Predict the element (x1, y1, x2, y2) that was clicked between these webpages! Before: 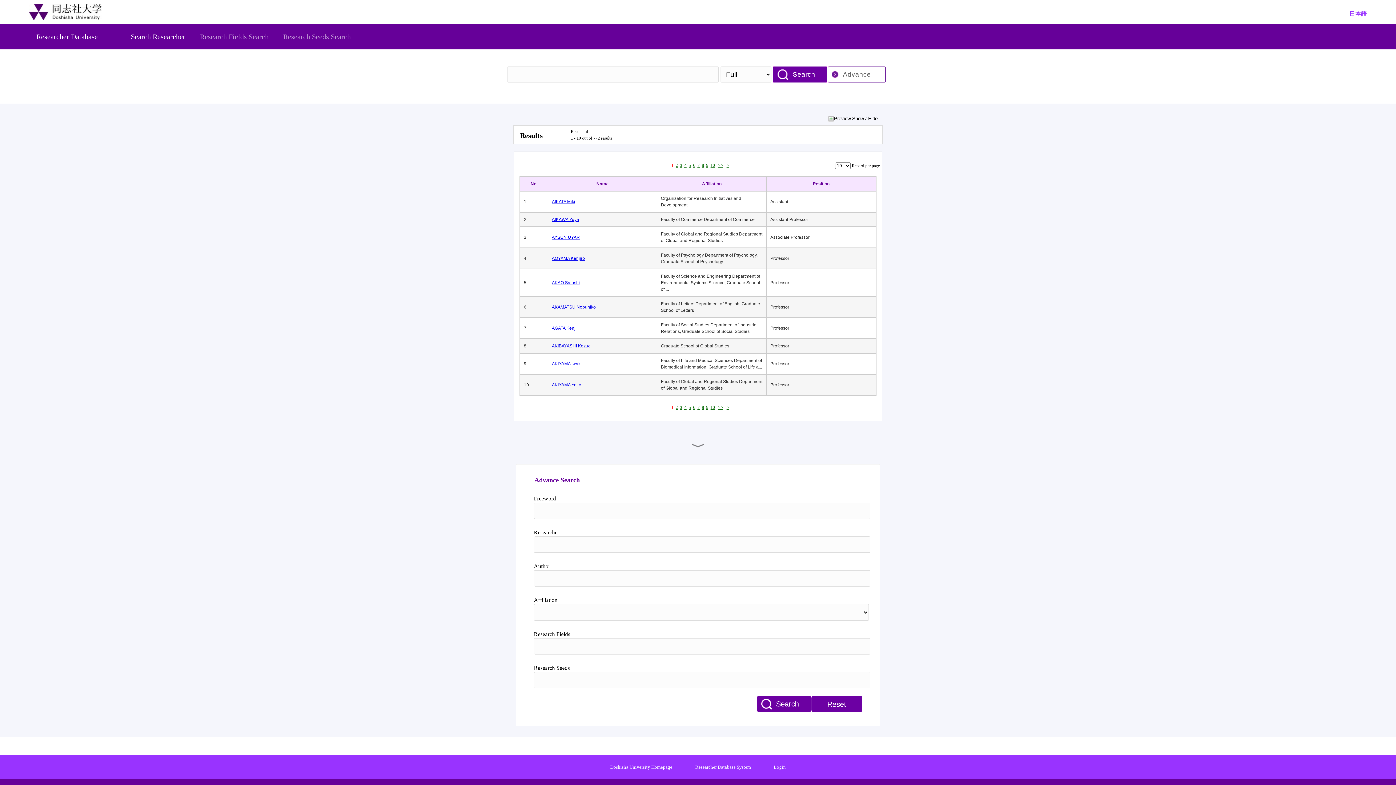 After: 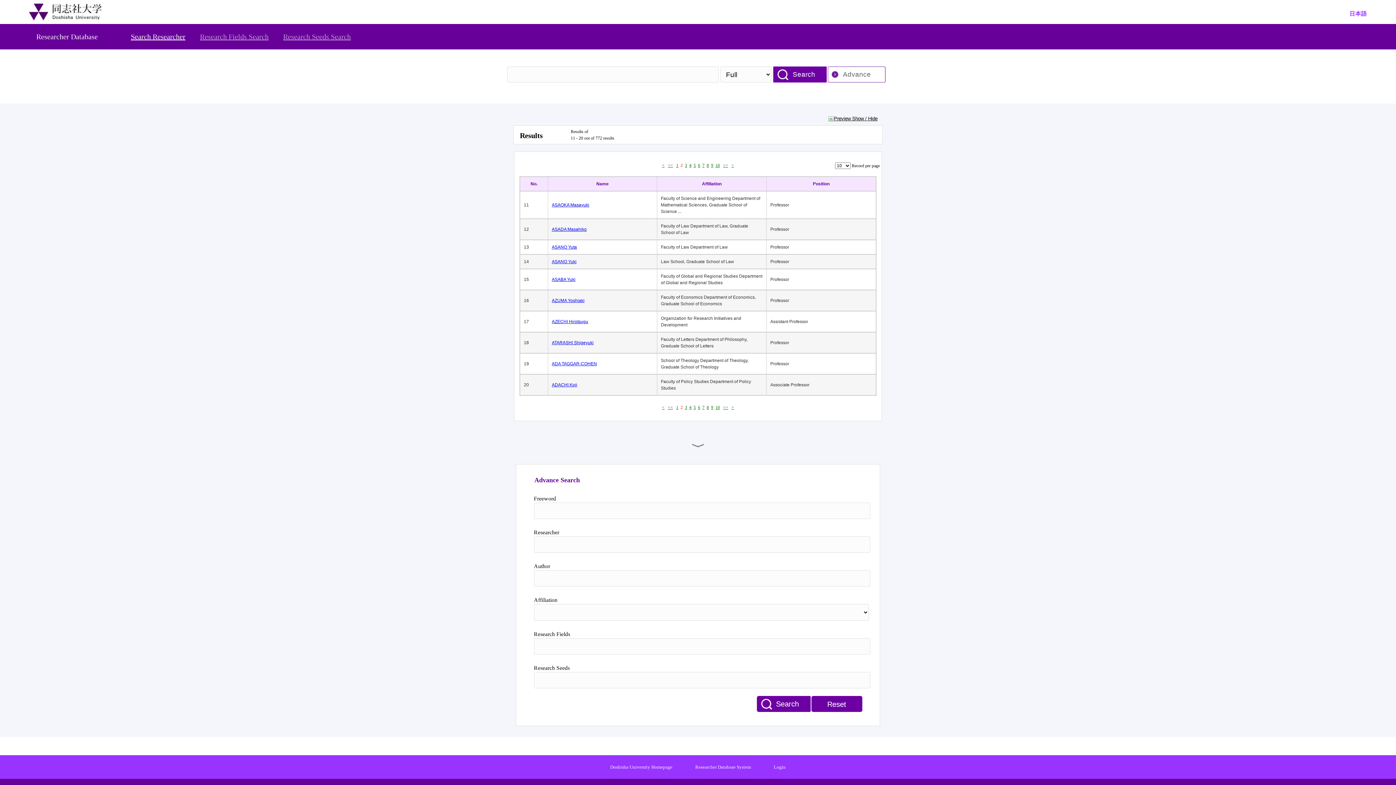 Action: bbox: (675, 405, 678, 410) label: 2